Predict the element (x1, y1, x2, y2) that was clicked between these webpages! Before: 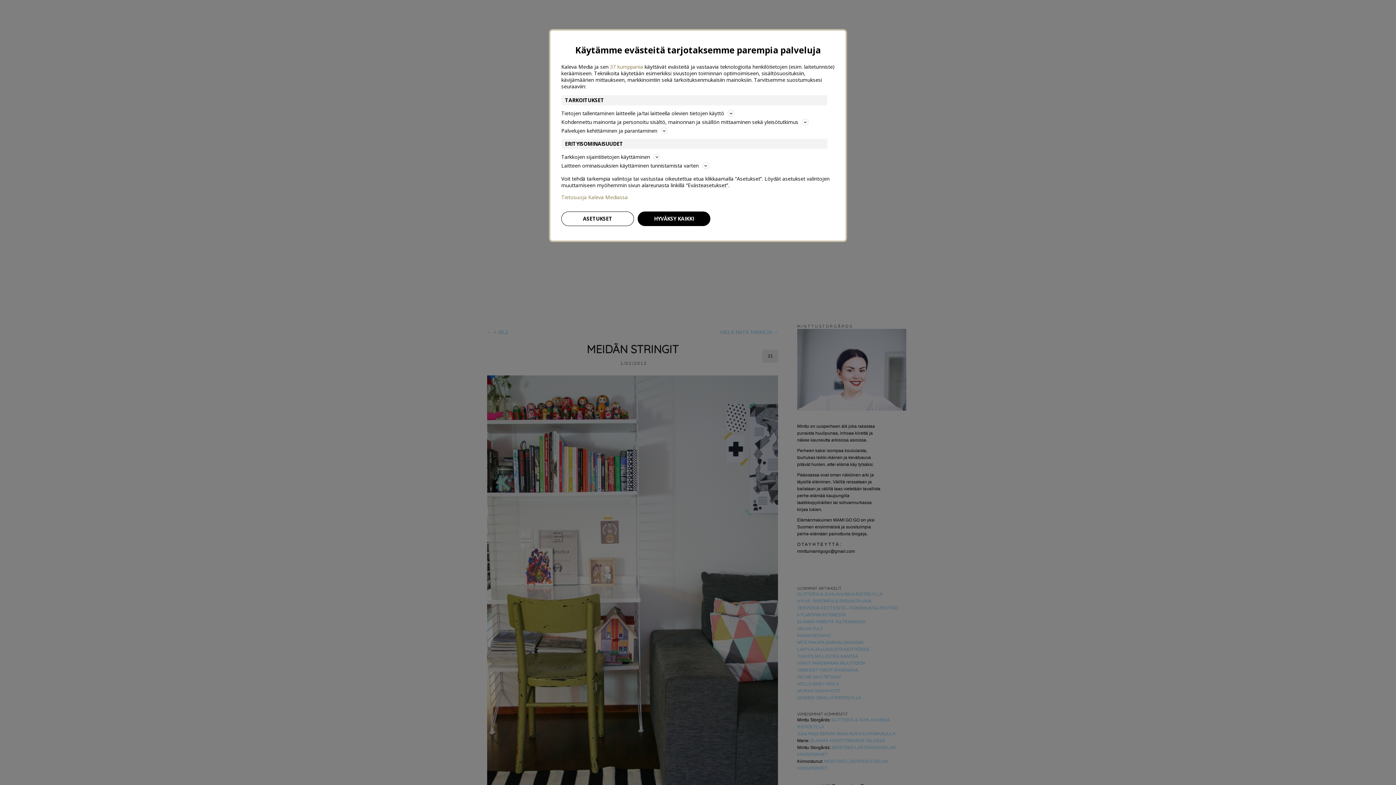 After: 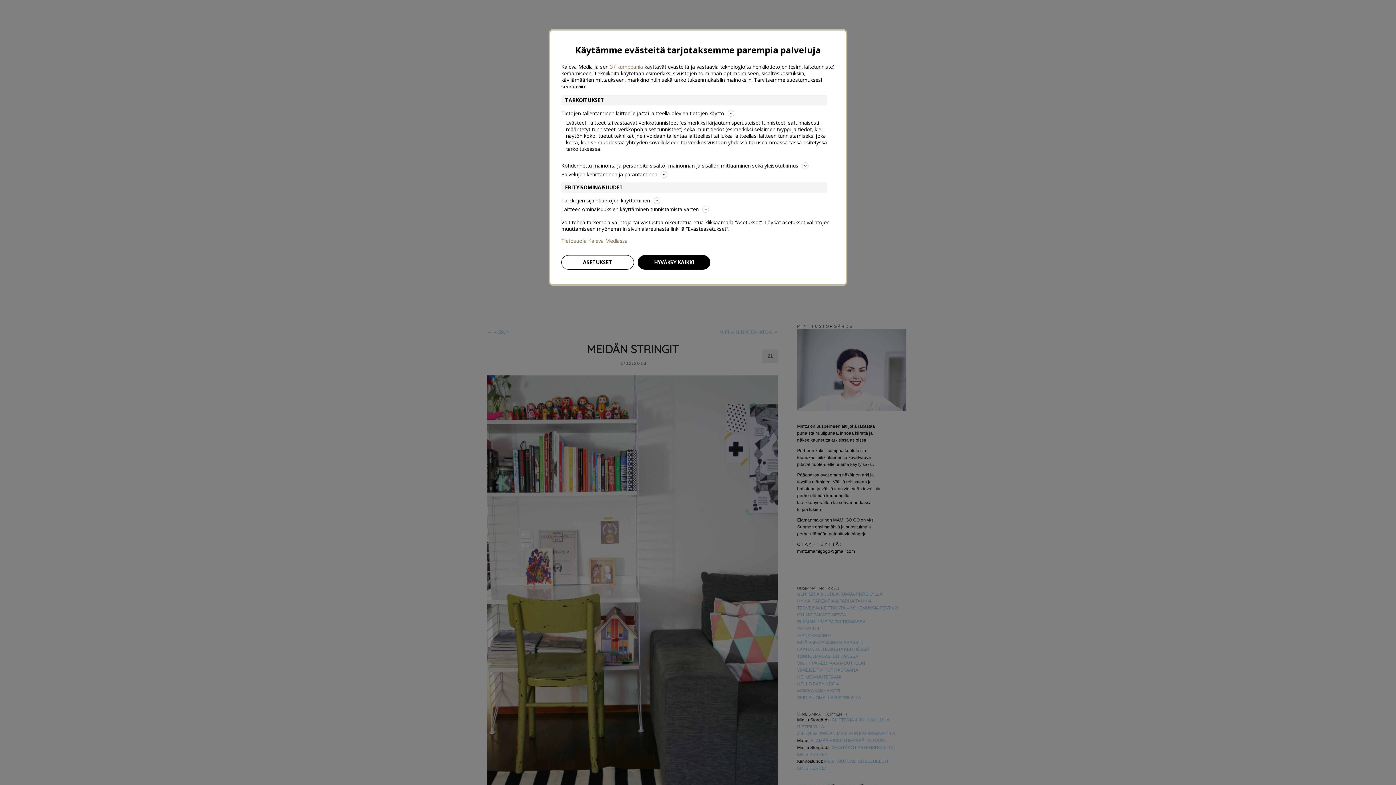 Action: label: Tietojen tallentaminen laitteelle ja/tai laitteella olevien tietojen käyttö bbox: (561, 109, 834, 117)